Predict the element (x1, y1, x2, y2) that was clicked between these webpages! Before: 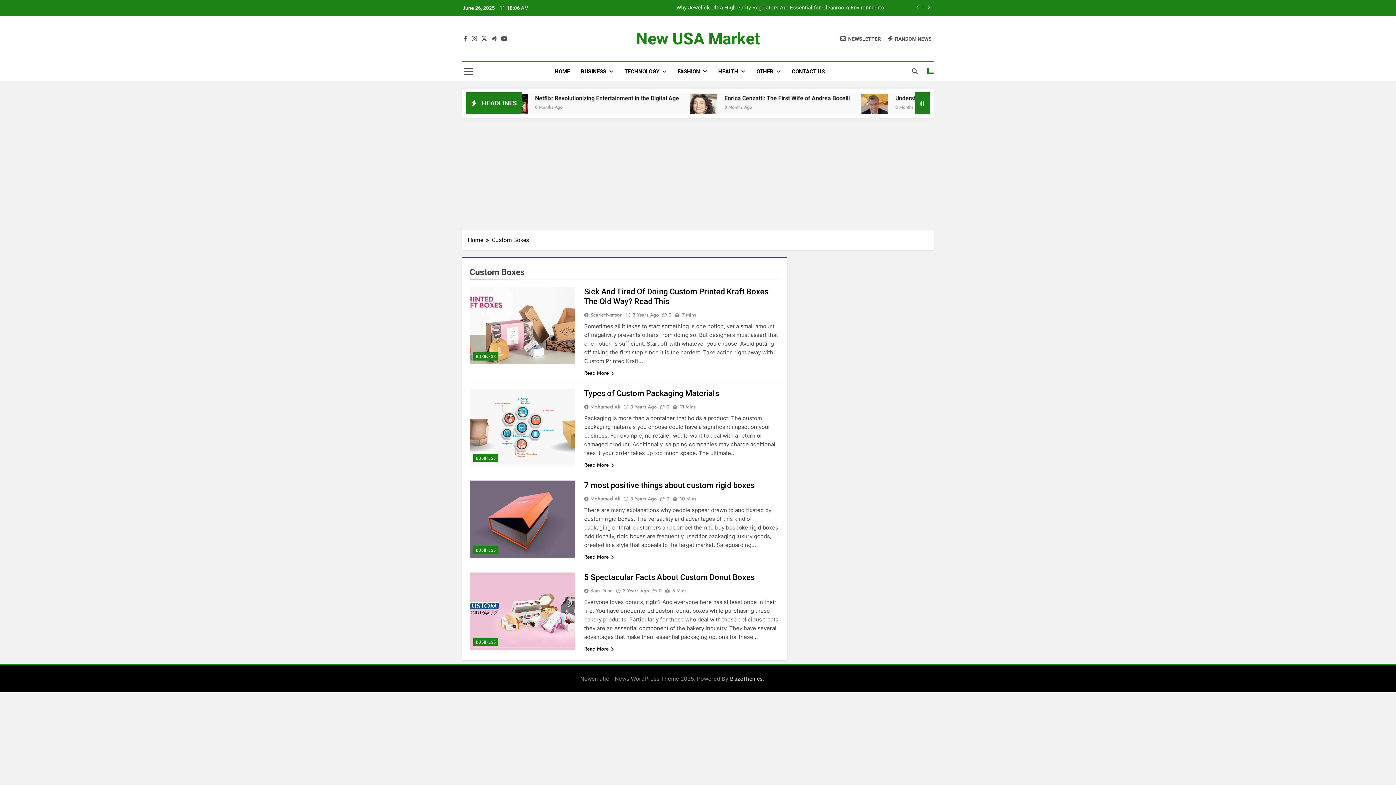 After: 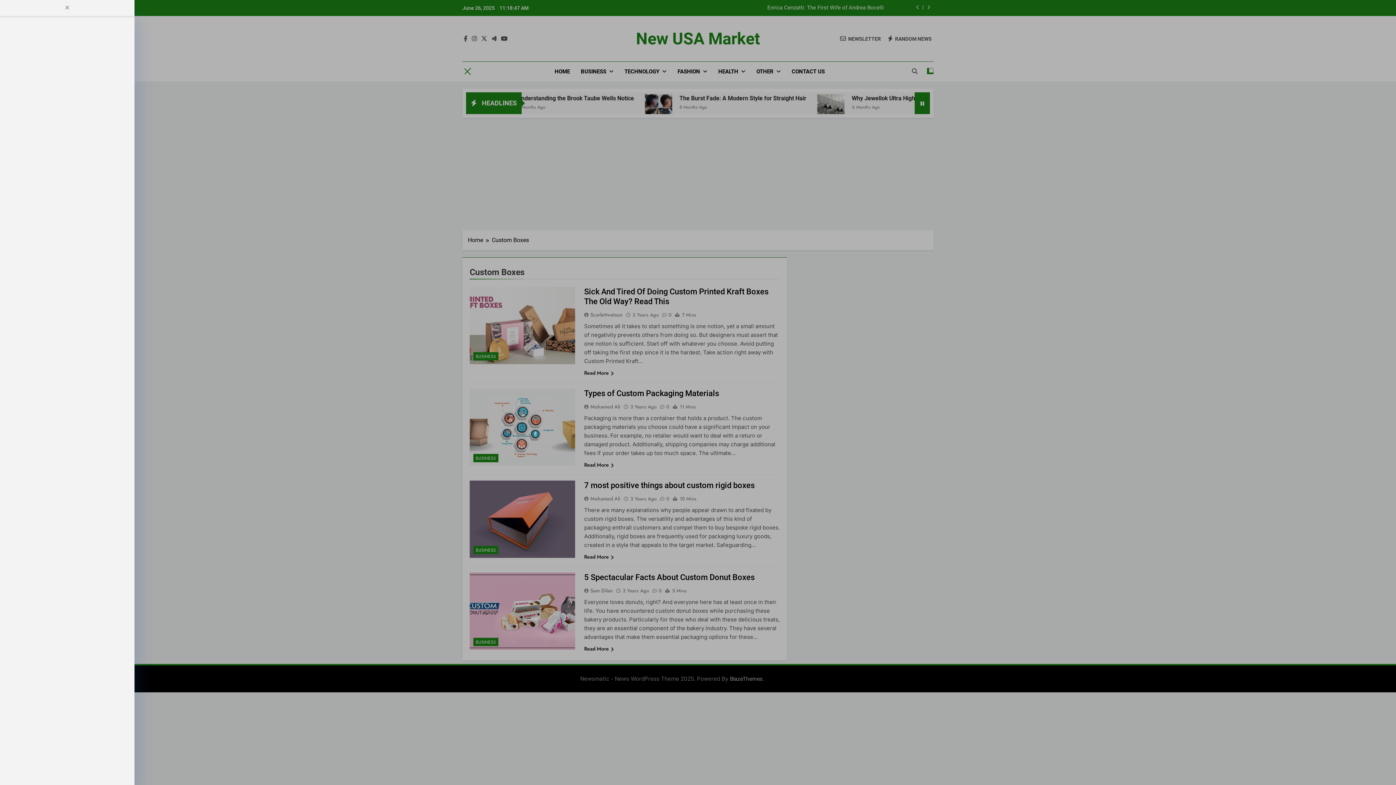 Action: bbox: (464, 67, 473, 76)